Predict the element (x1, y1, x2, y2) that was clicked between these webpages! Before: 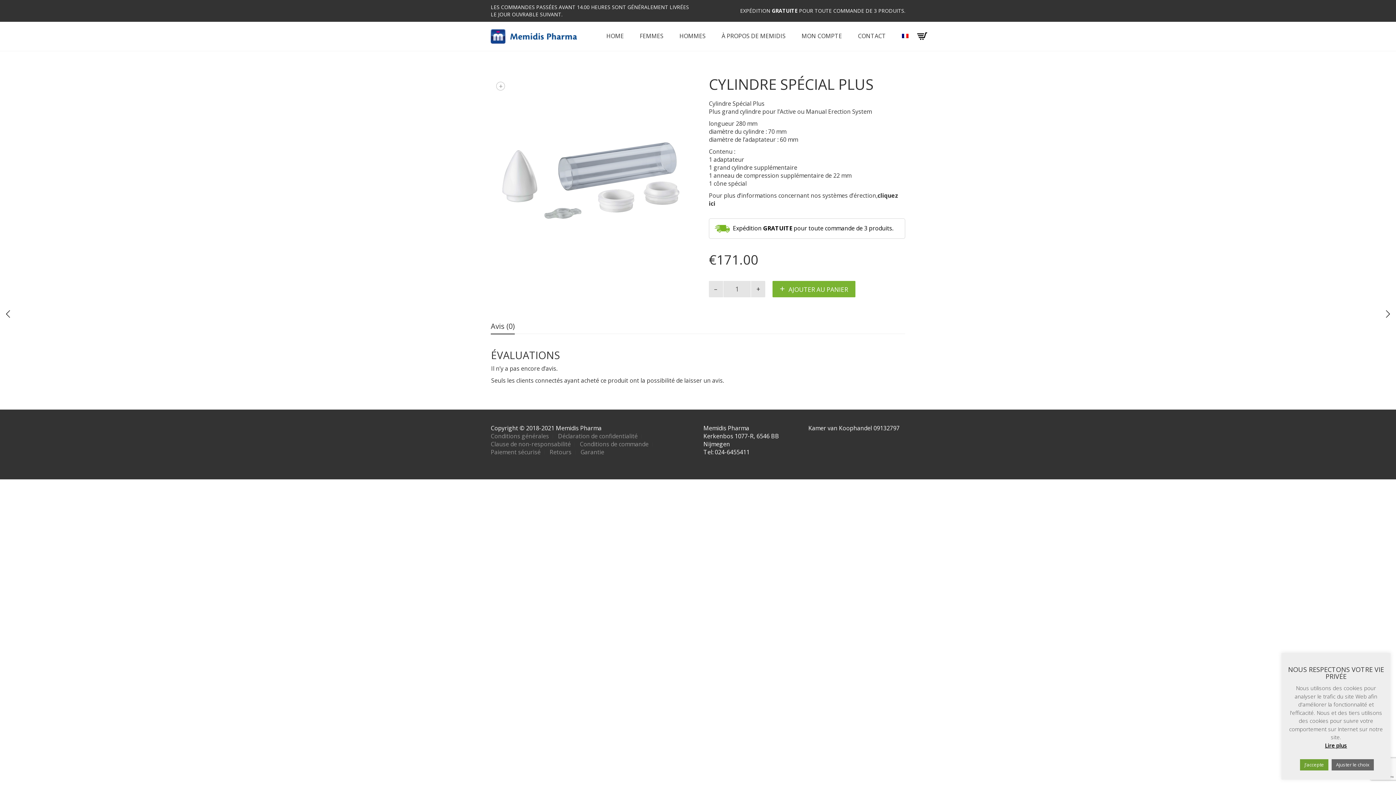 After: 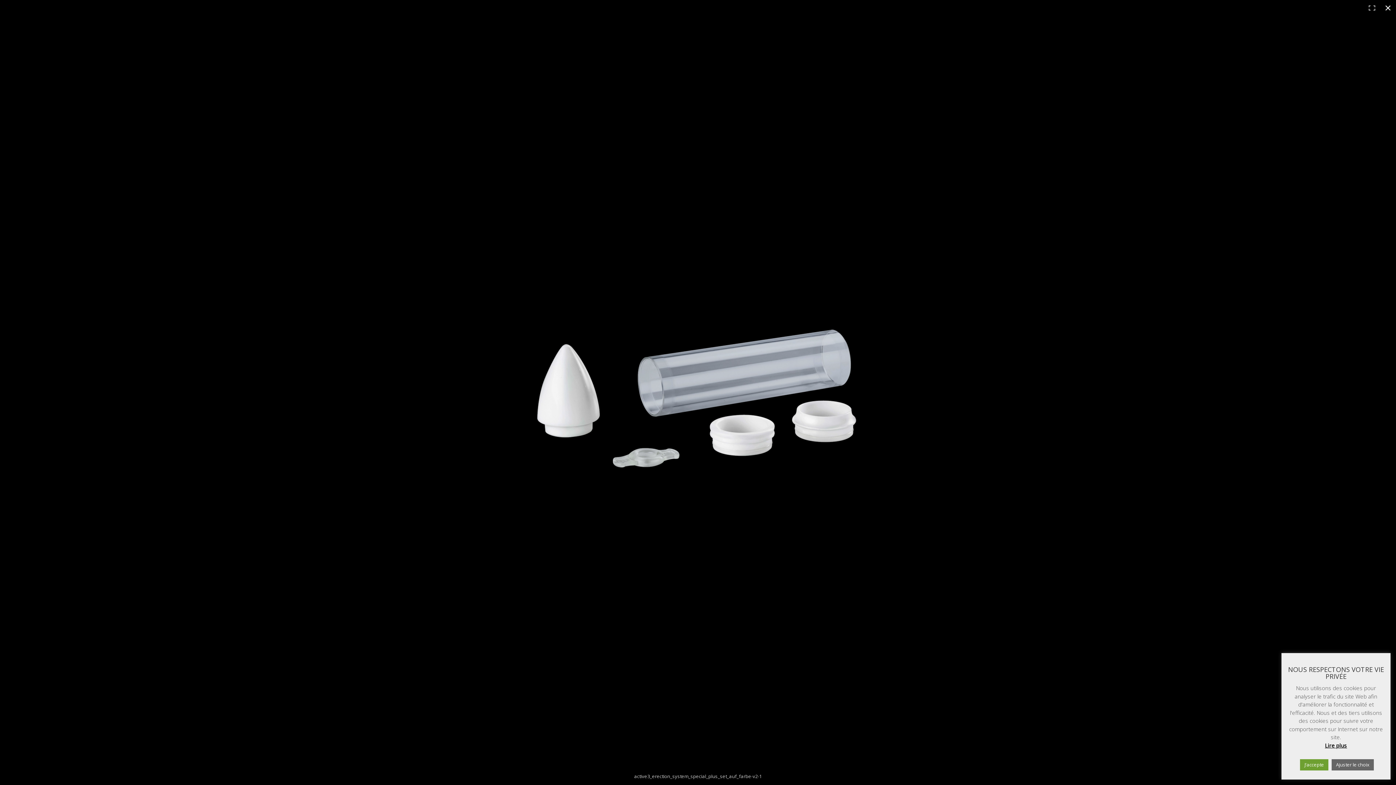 Action: bbox: (490, 76, 692, 278)